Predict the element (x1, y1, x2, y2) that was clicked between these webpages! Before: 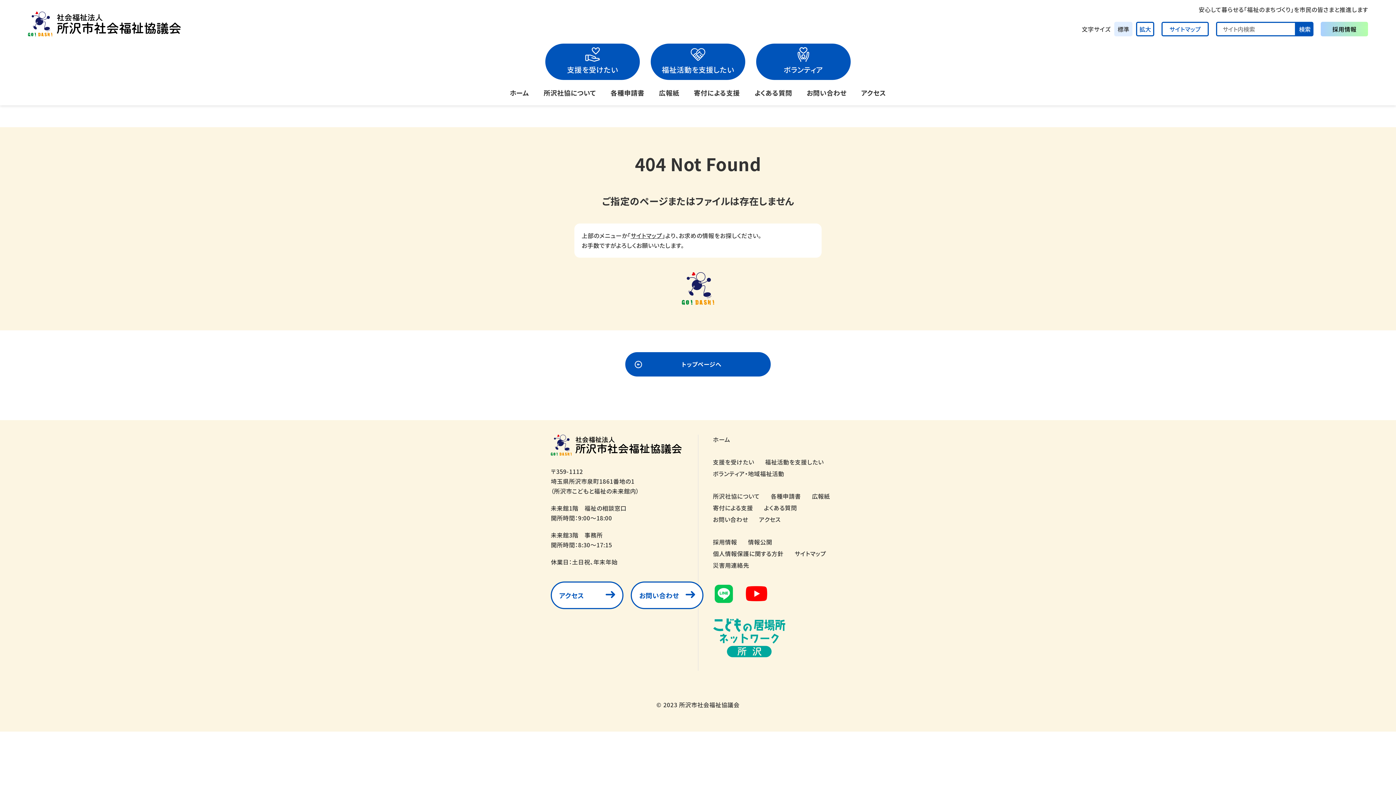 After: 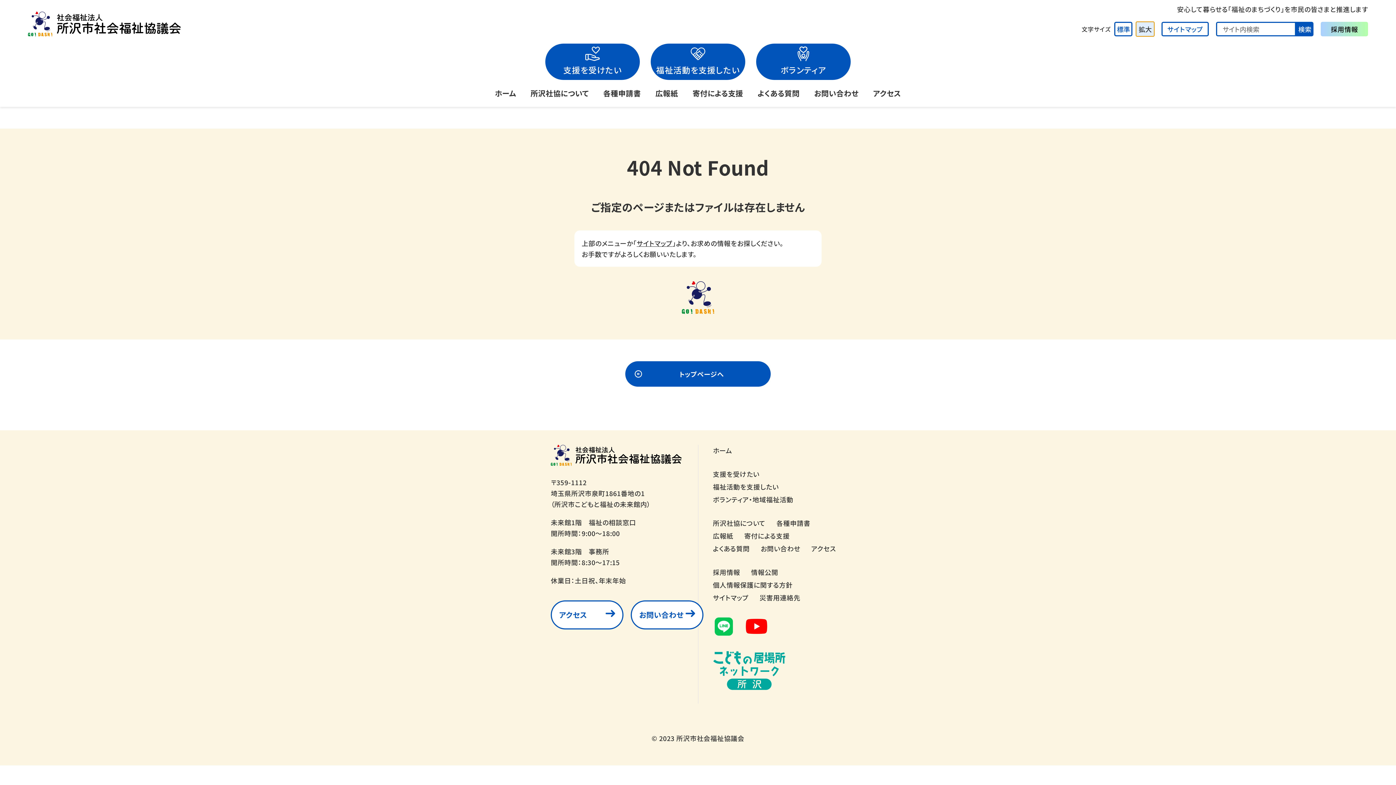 Action: label: 拡大 bbox: (1136, 21, 1154, 36)